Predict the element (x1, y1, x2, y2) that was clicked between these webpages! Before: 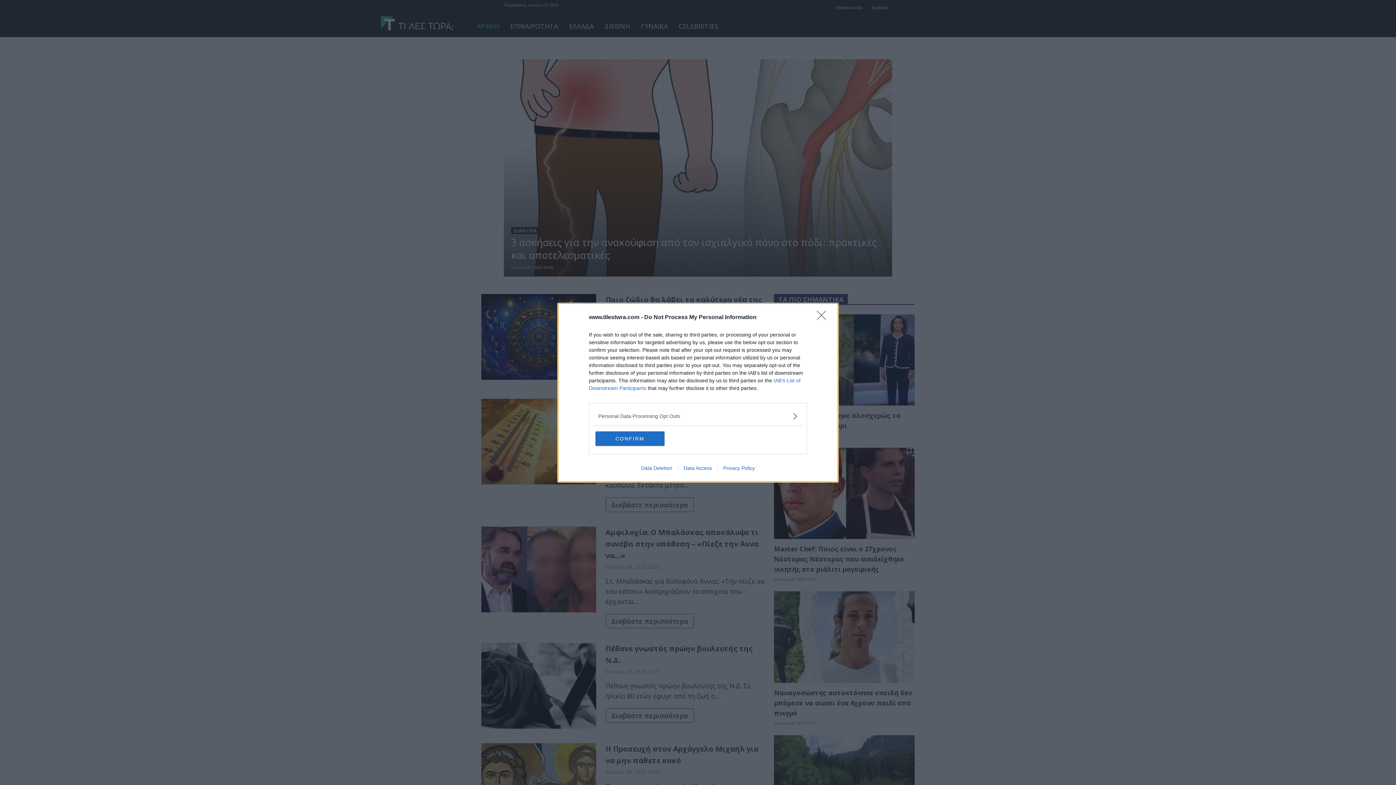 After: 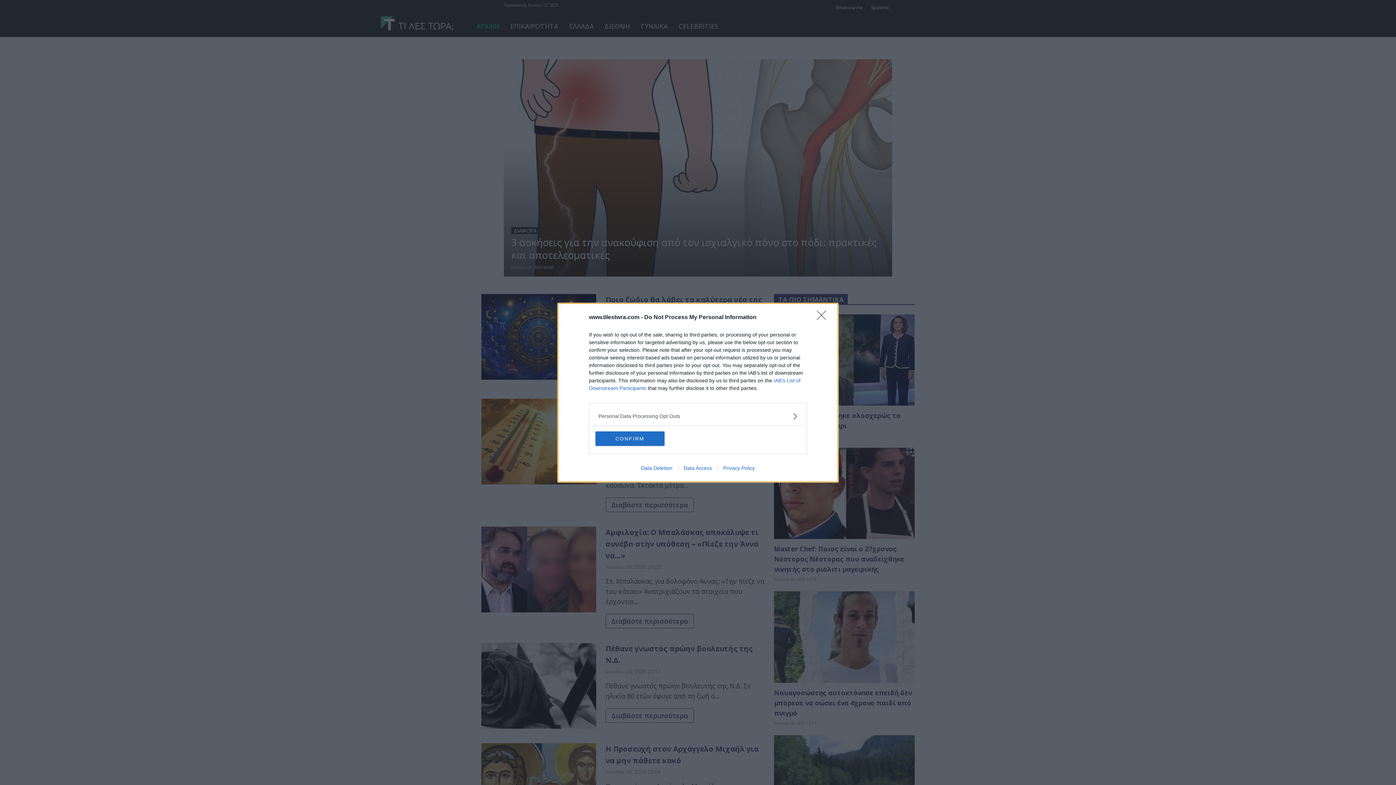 Action: bbox: (678, 465, 717, 471) label: Data Access